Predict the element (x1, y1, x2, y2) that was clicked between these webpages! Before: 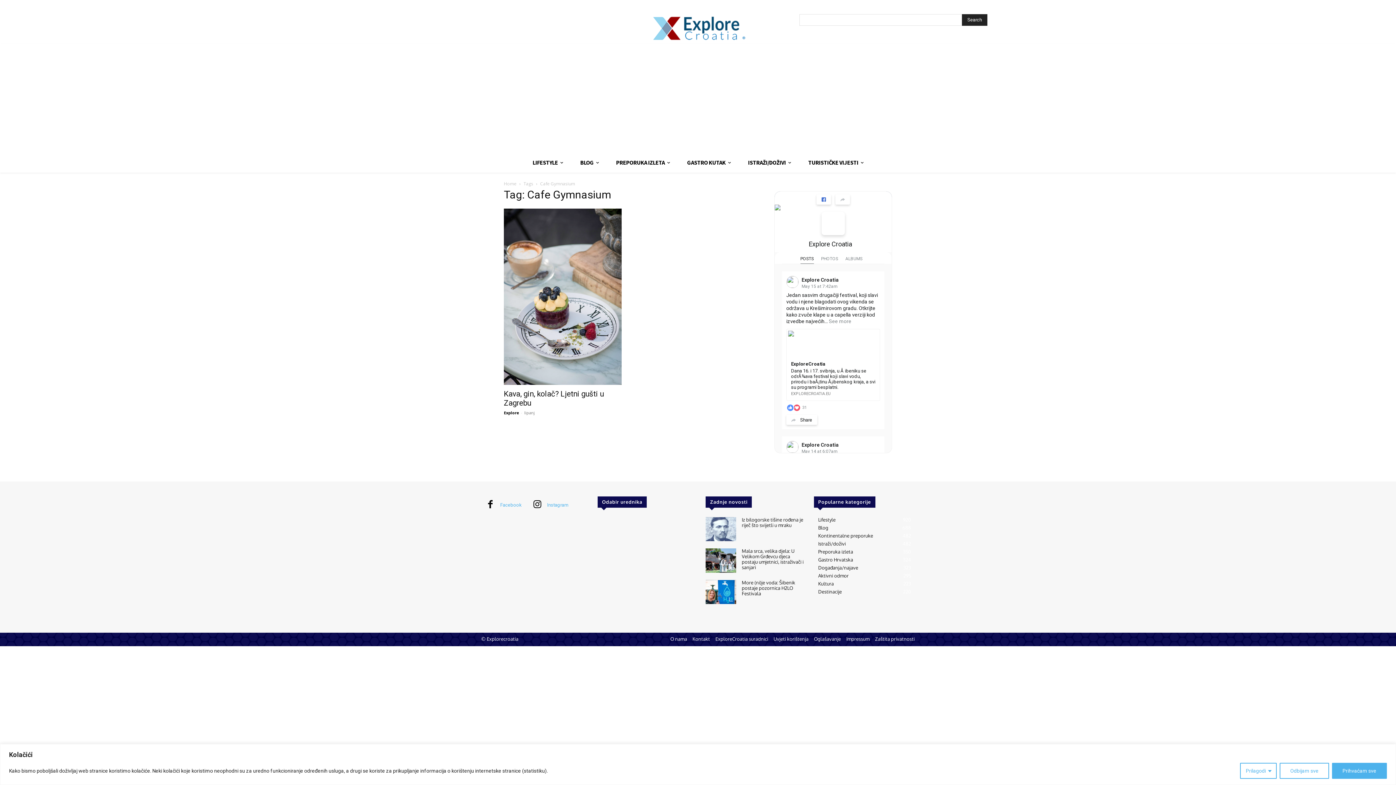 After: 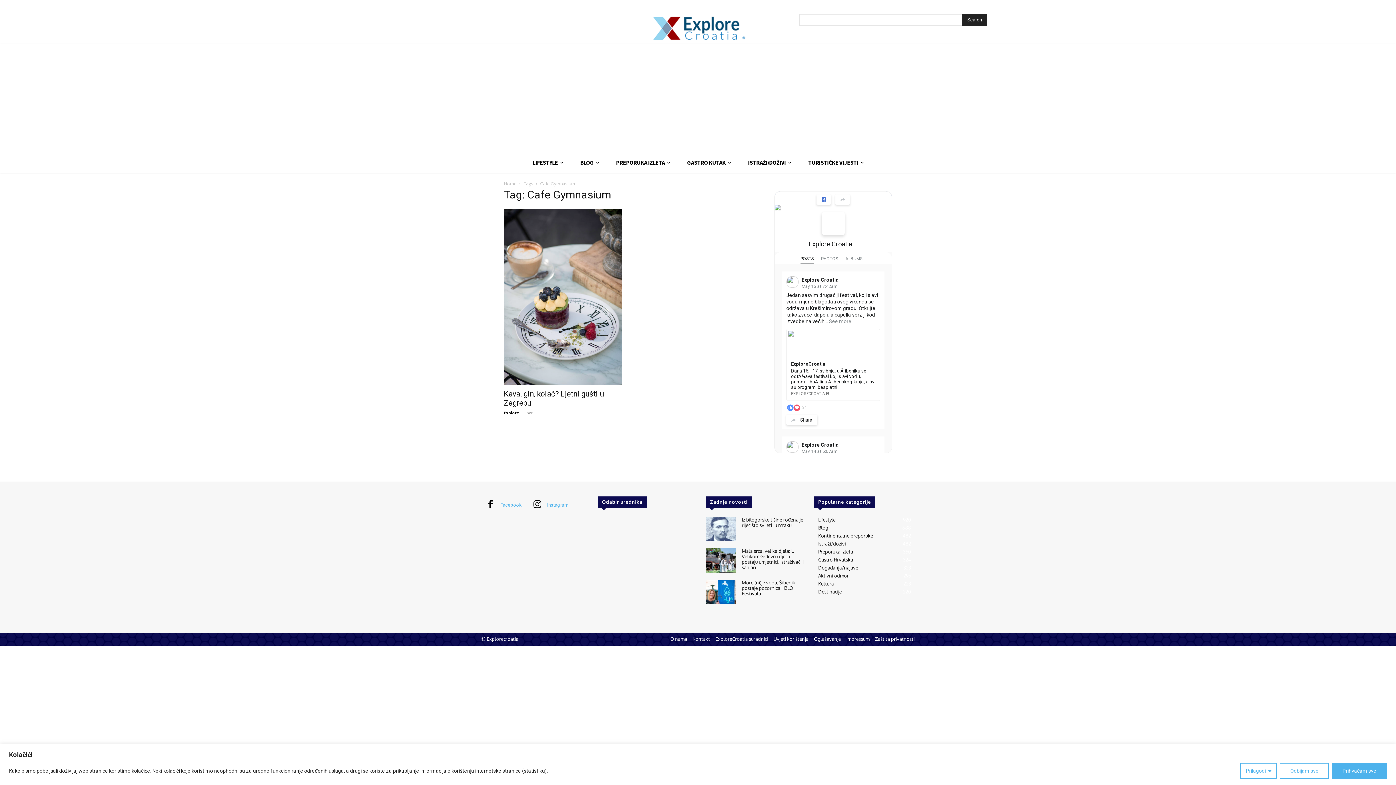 Action: bbox: (808, 240, 852, 247) label: Explore Croatia